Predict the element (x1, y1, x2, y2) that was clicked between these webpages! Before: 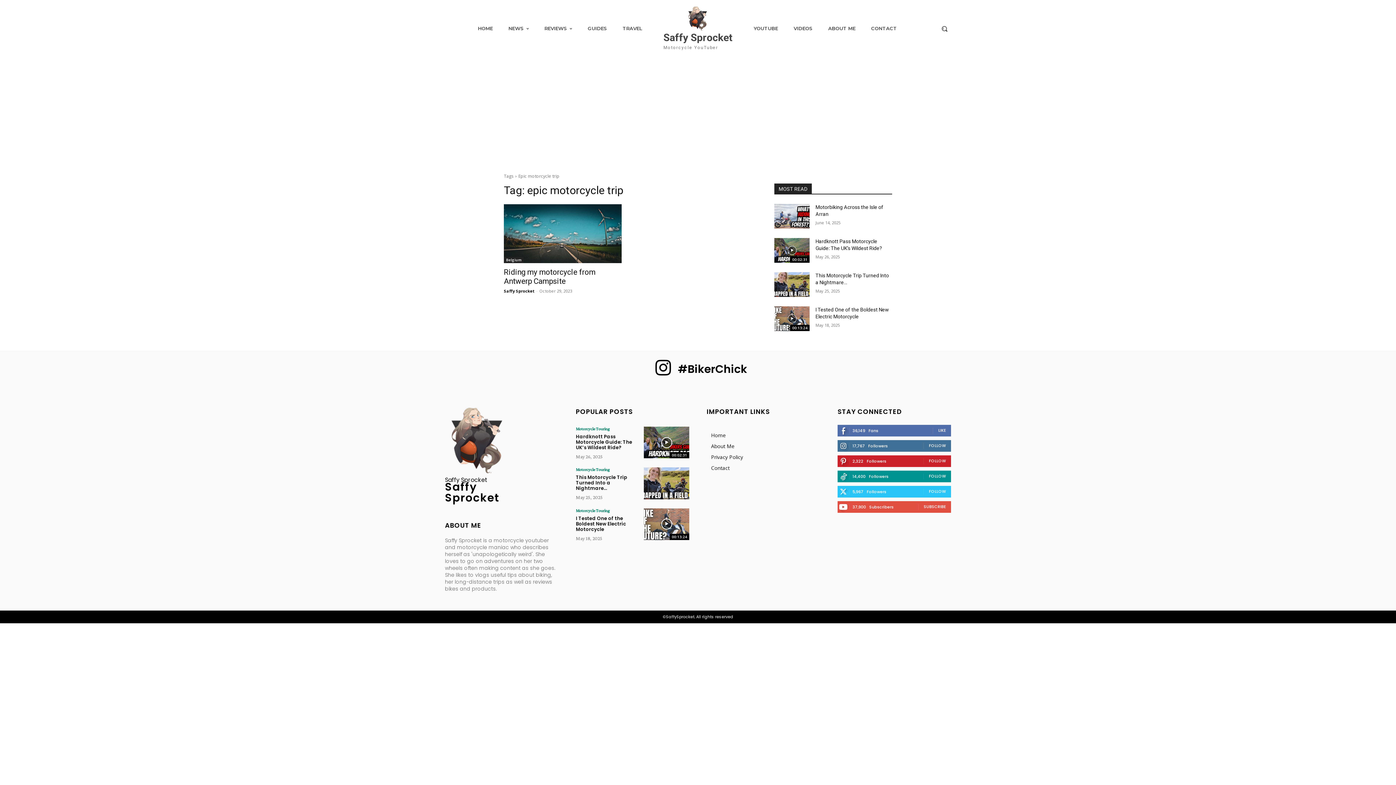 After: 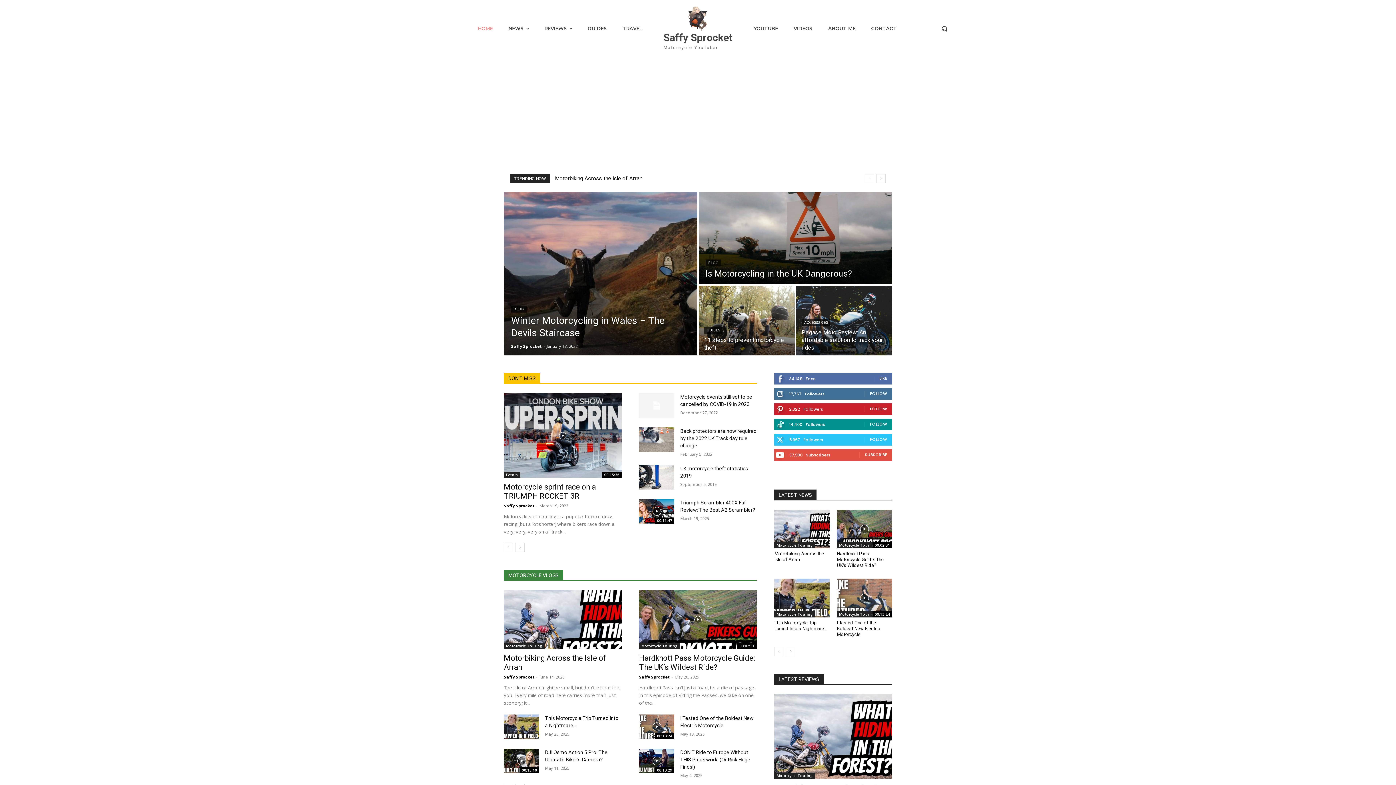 Action: bbox: (663, 6, 732, 49) label: Saffy Sprocket
Motorcycle YouTuber